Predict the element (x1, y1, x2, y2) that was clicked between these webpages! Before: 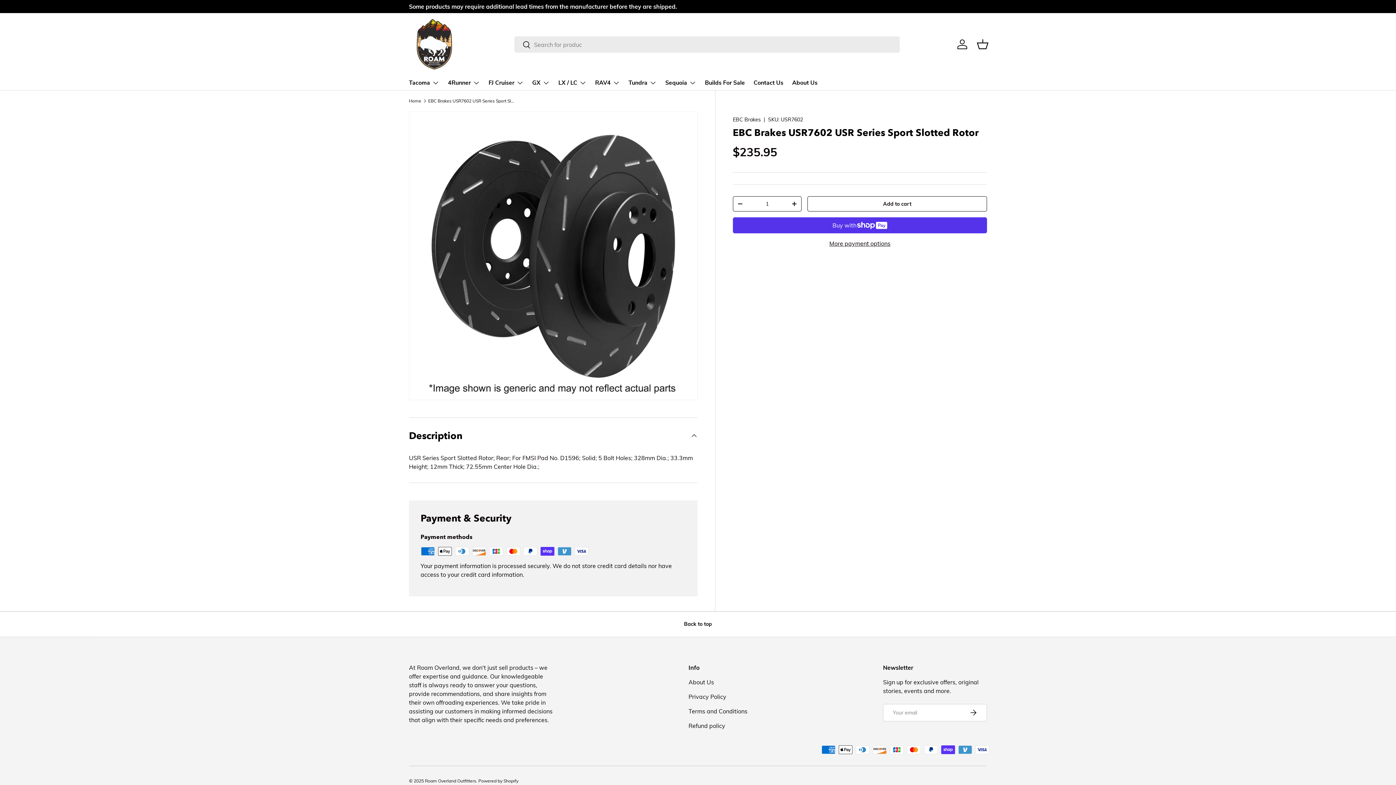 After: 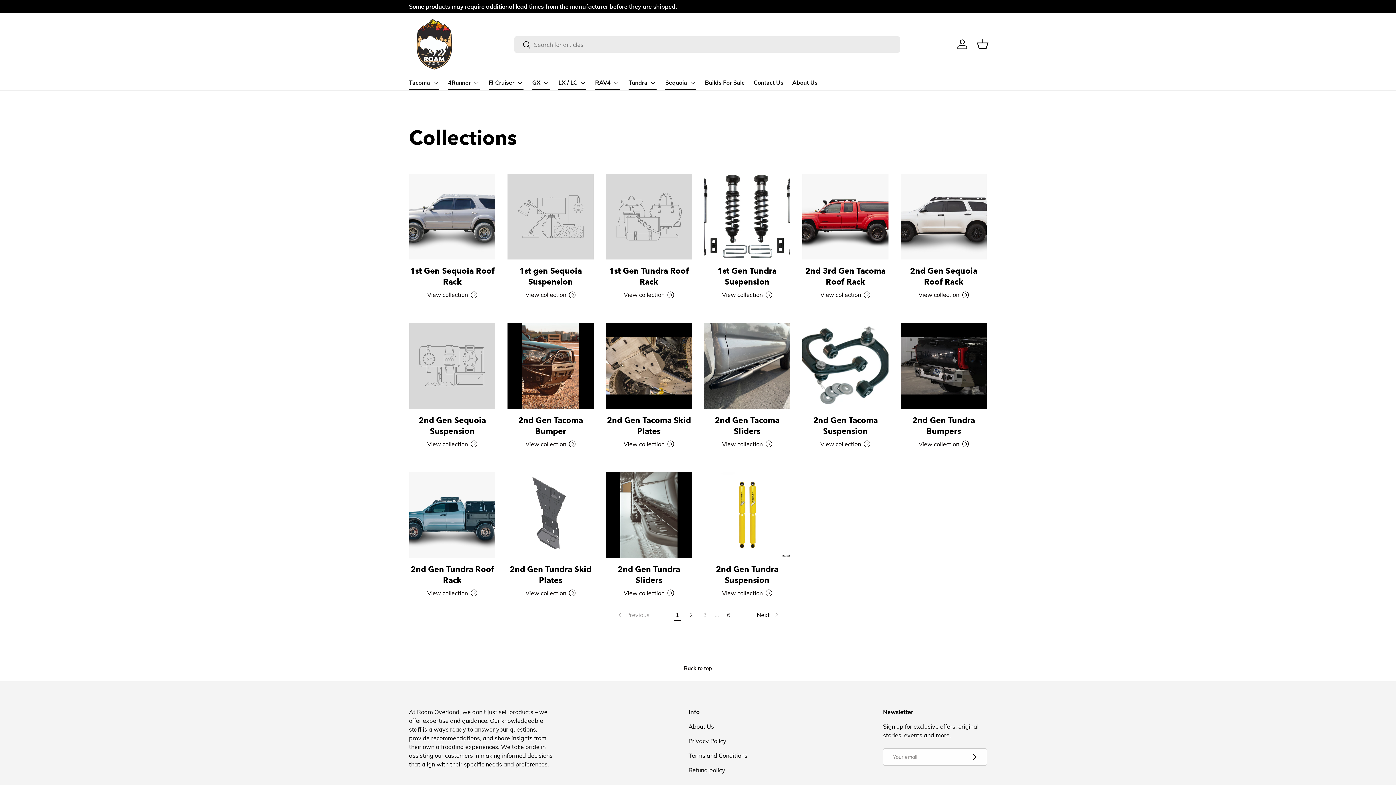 Action: bbox: (665, 75, 696, 90) label: Sequoia